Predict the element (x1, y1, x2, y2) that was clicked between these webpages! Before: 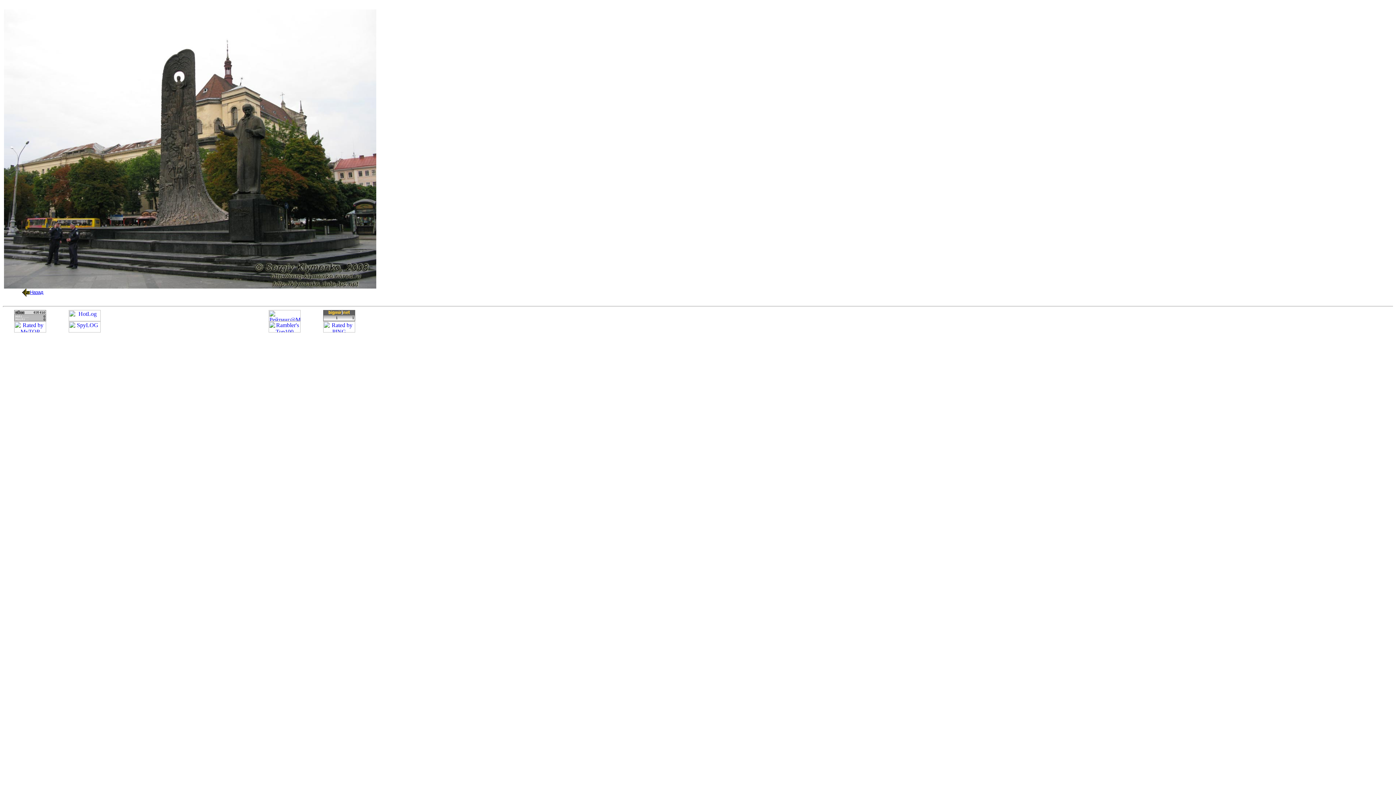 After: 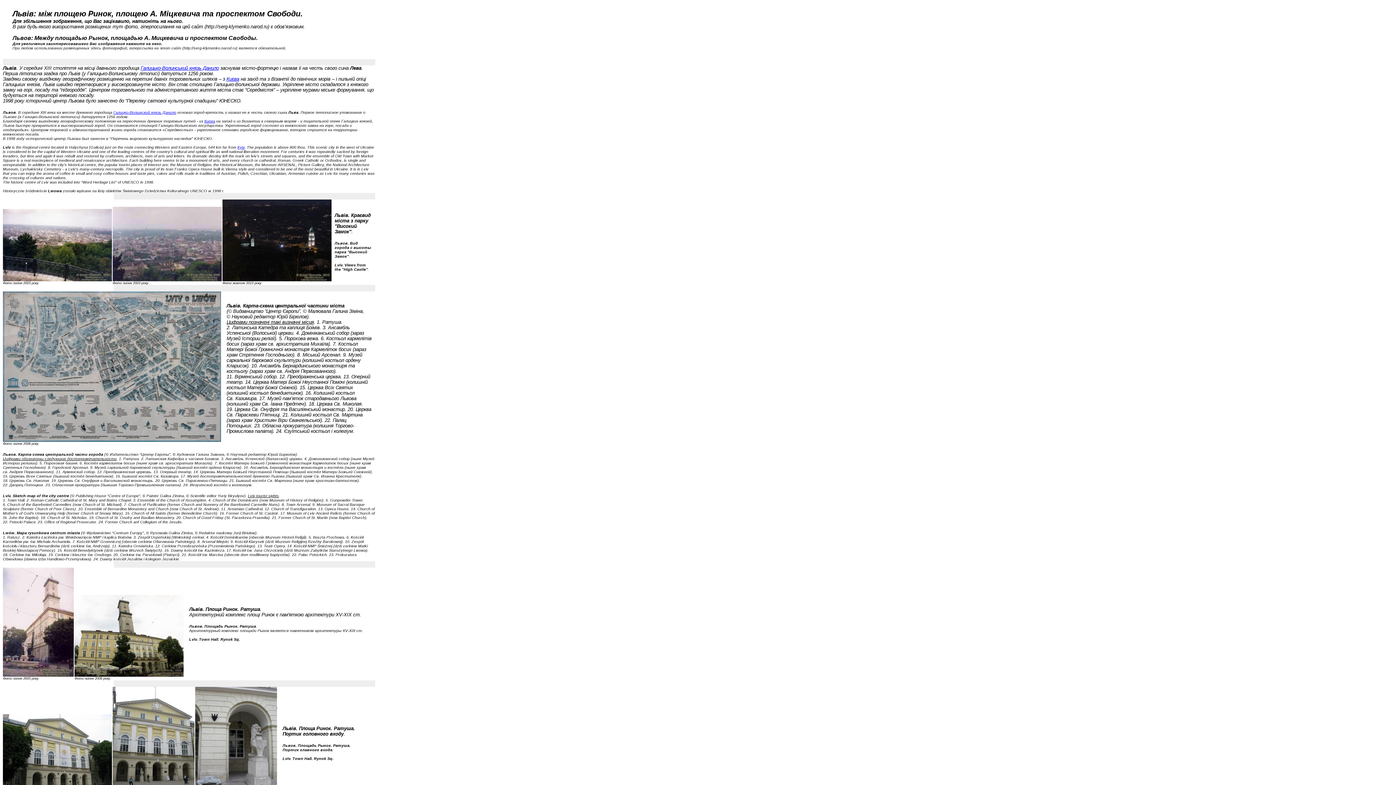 Action: label: Назад bbox: (22, 289, 43, 295)